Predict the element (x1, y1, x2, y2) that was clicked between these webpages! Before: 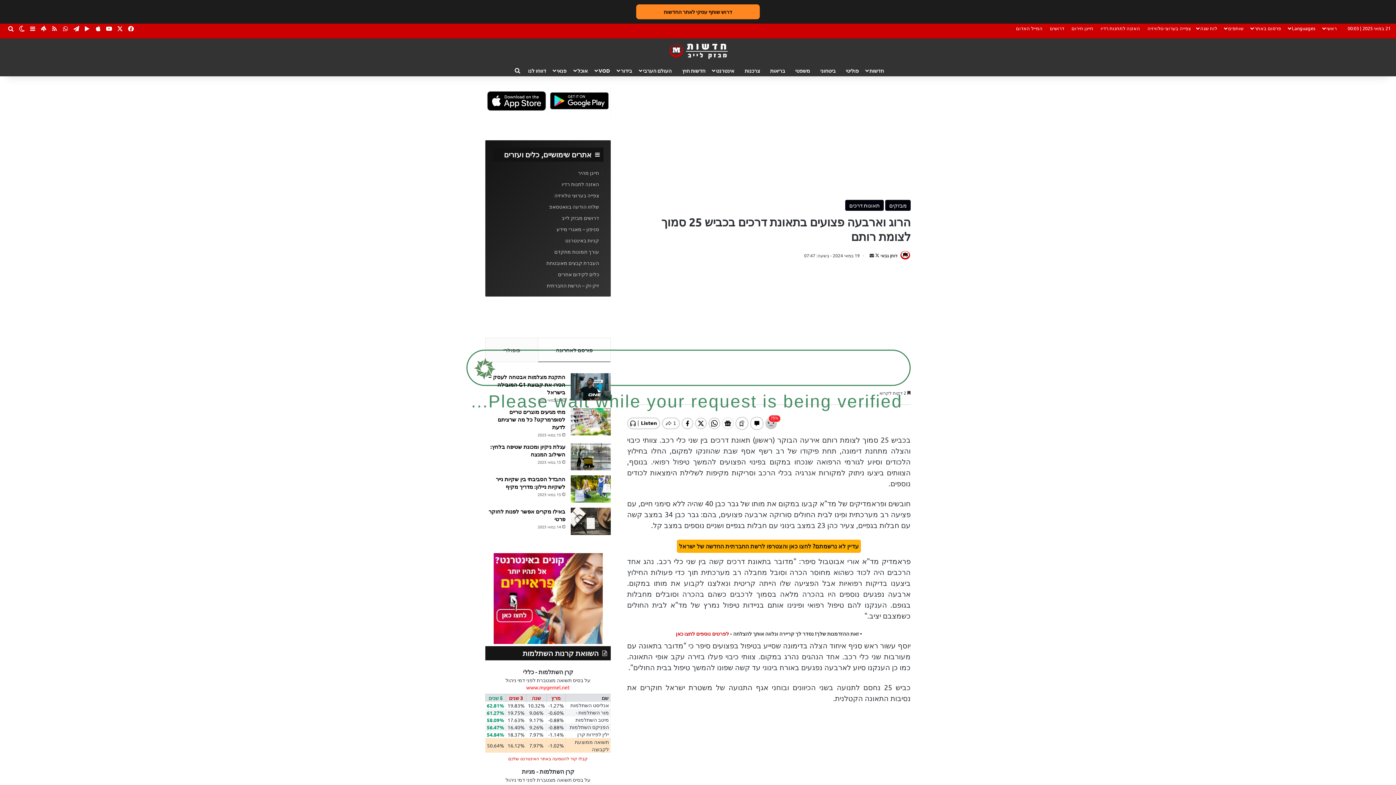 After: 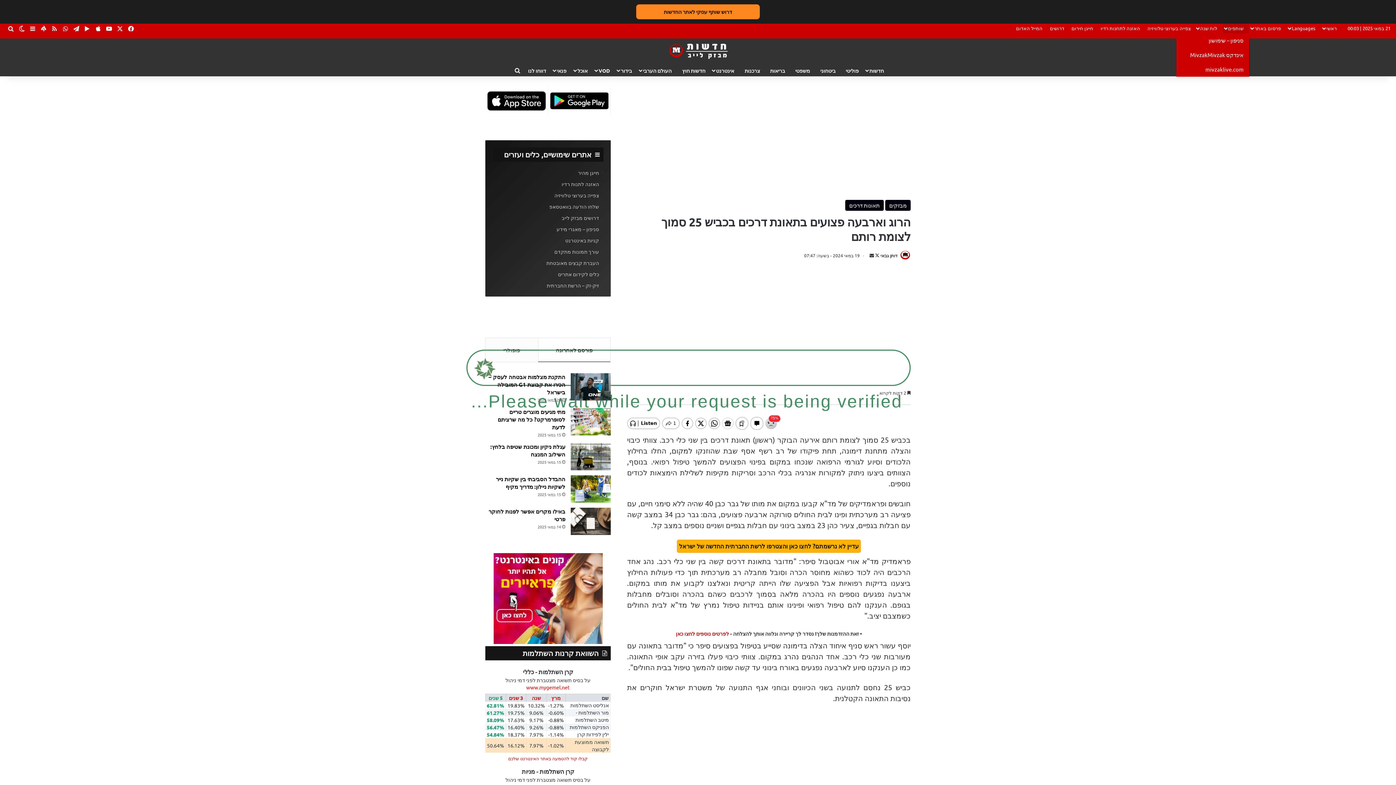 Action: label: שותפים bbox: (1222, 23, 1249, 33)